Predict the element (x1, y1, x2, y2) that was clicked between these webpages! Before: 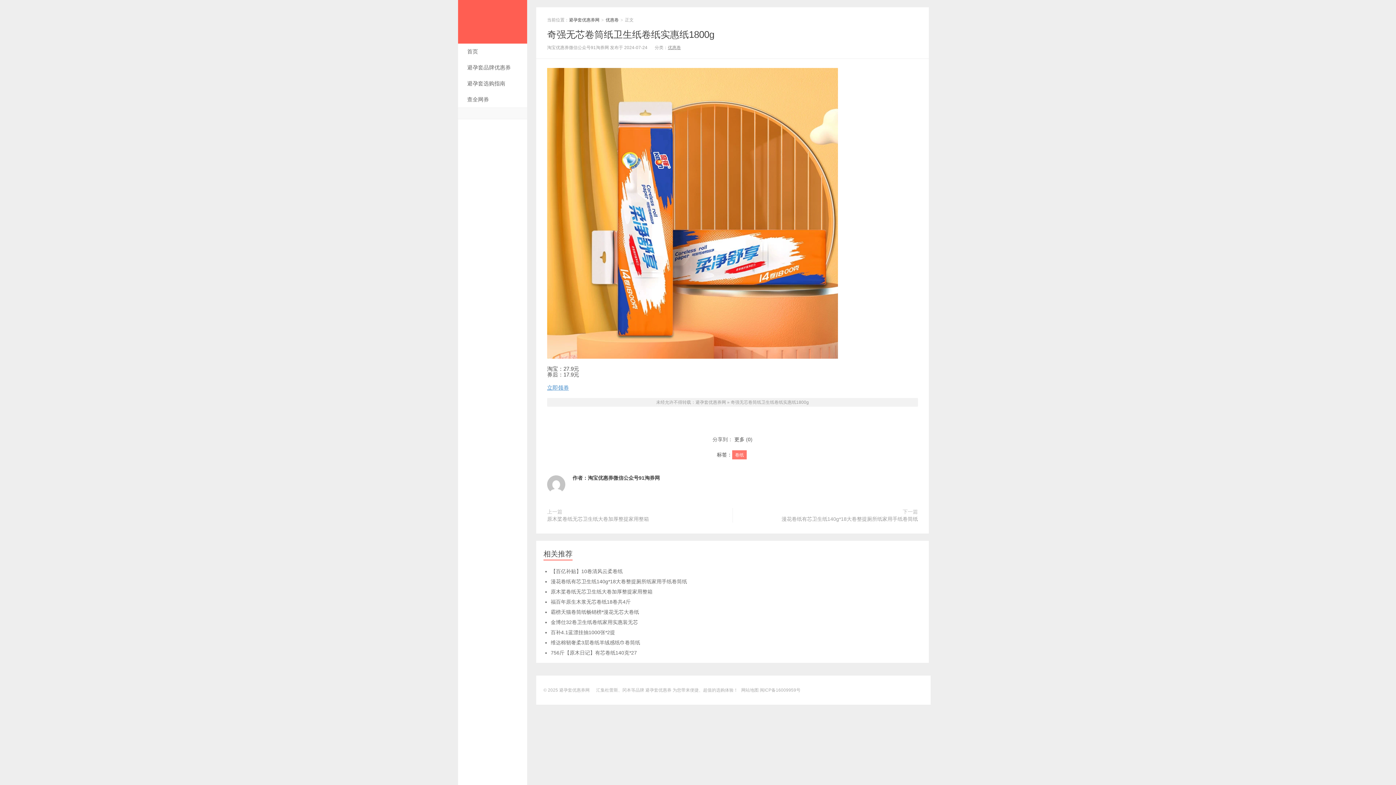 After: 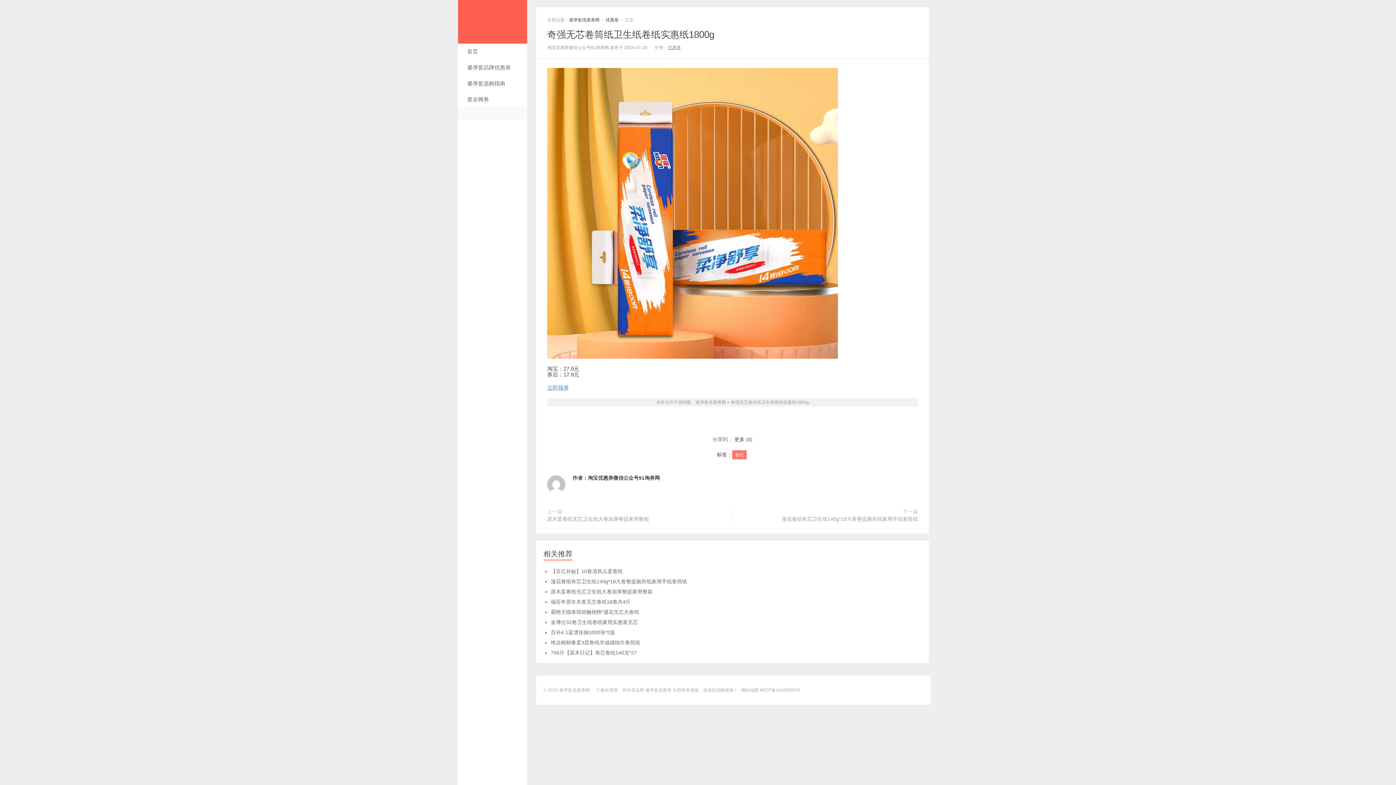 Action: label: 奇强无芯卷筒纸卫生纸卷纸实惠纸1800g bbox: (730, 400, 809, 405)